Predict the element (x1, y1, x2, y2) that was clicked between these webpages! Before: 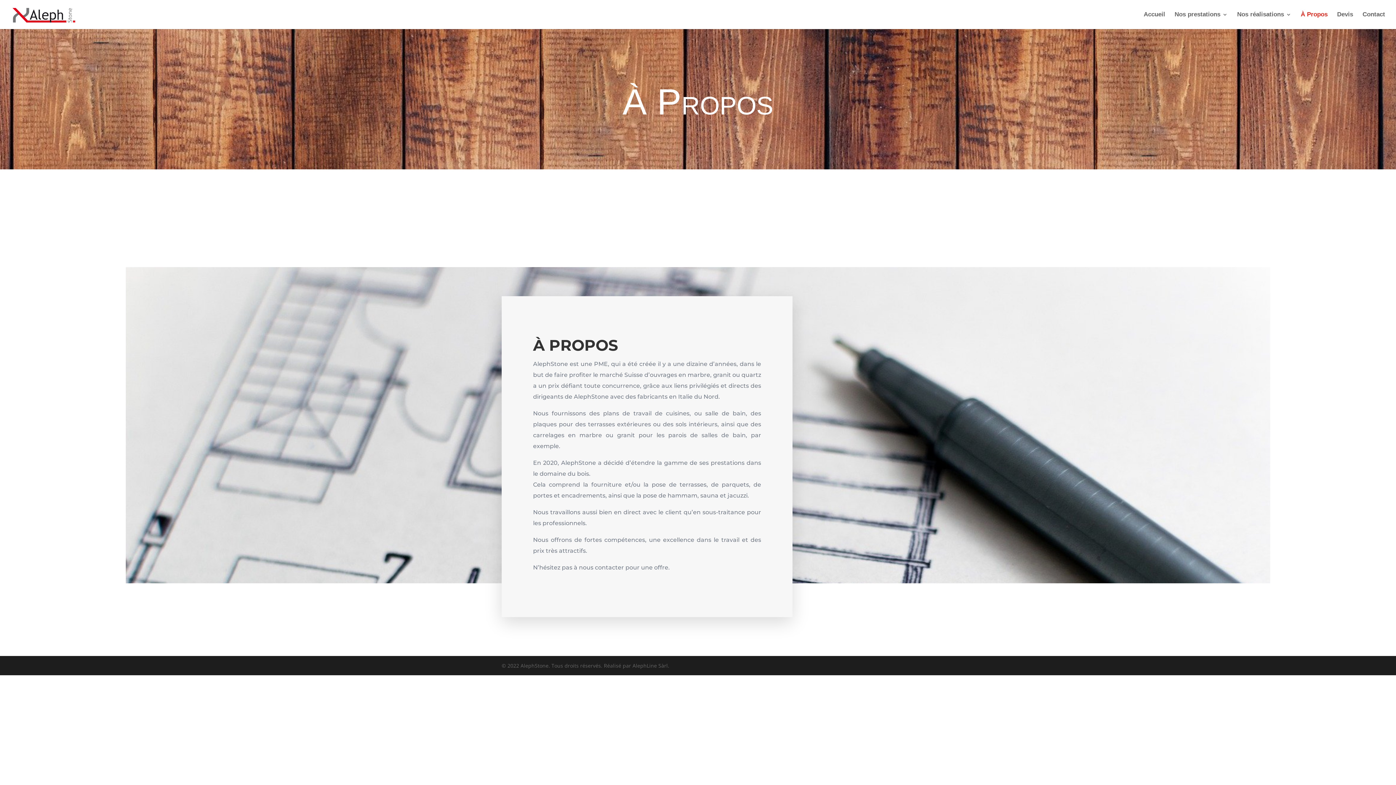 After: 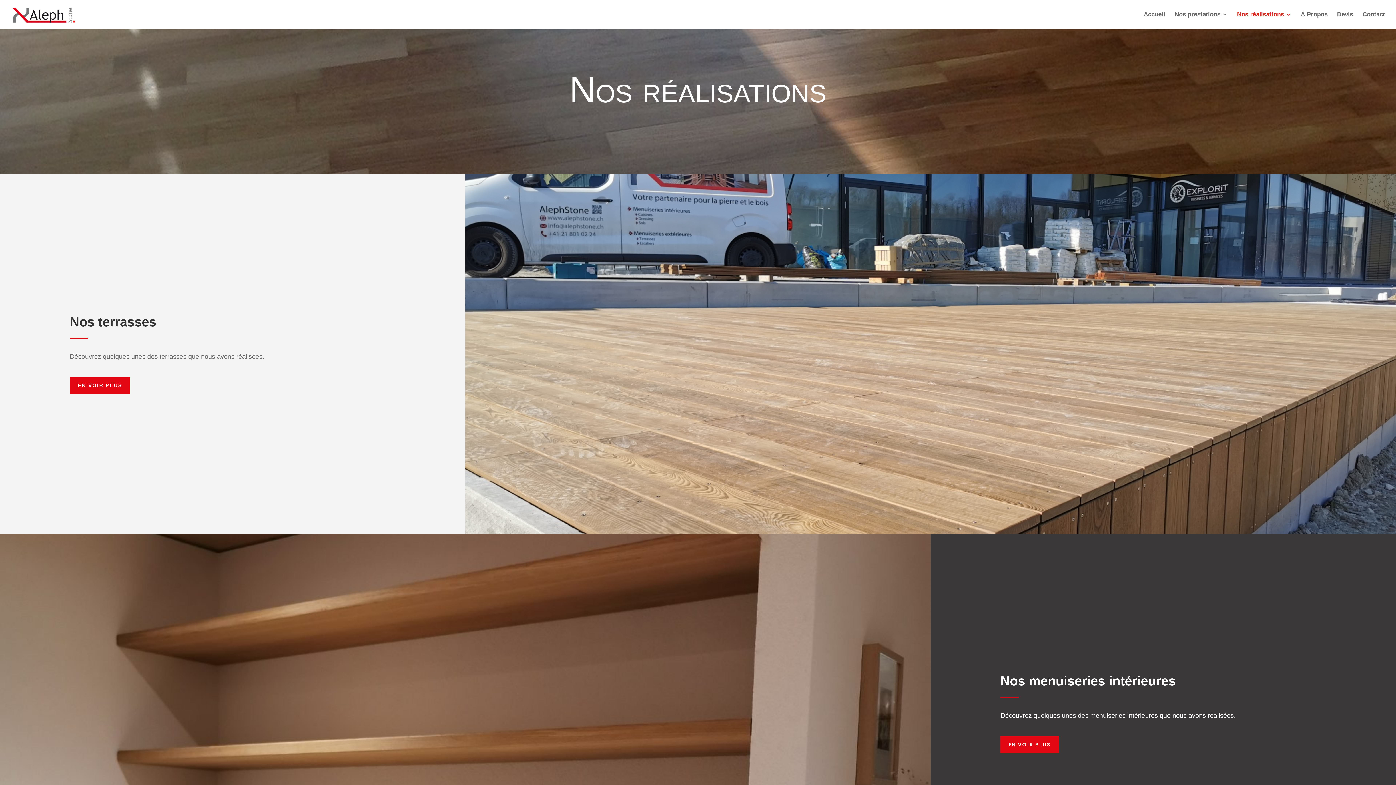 Action: bbox: (1237, 12, 1291, 29) label: Nos réalisations